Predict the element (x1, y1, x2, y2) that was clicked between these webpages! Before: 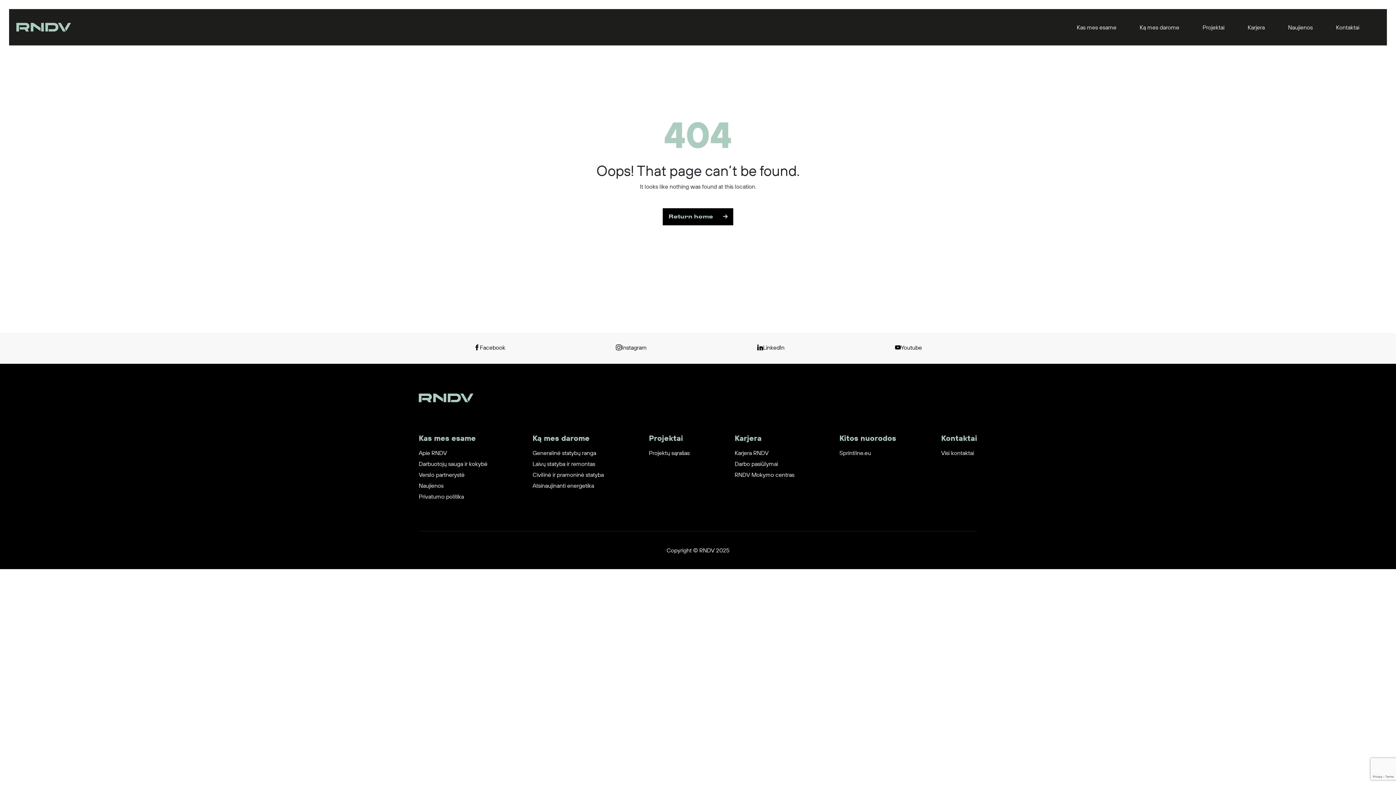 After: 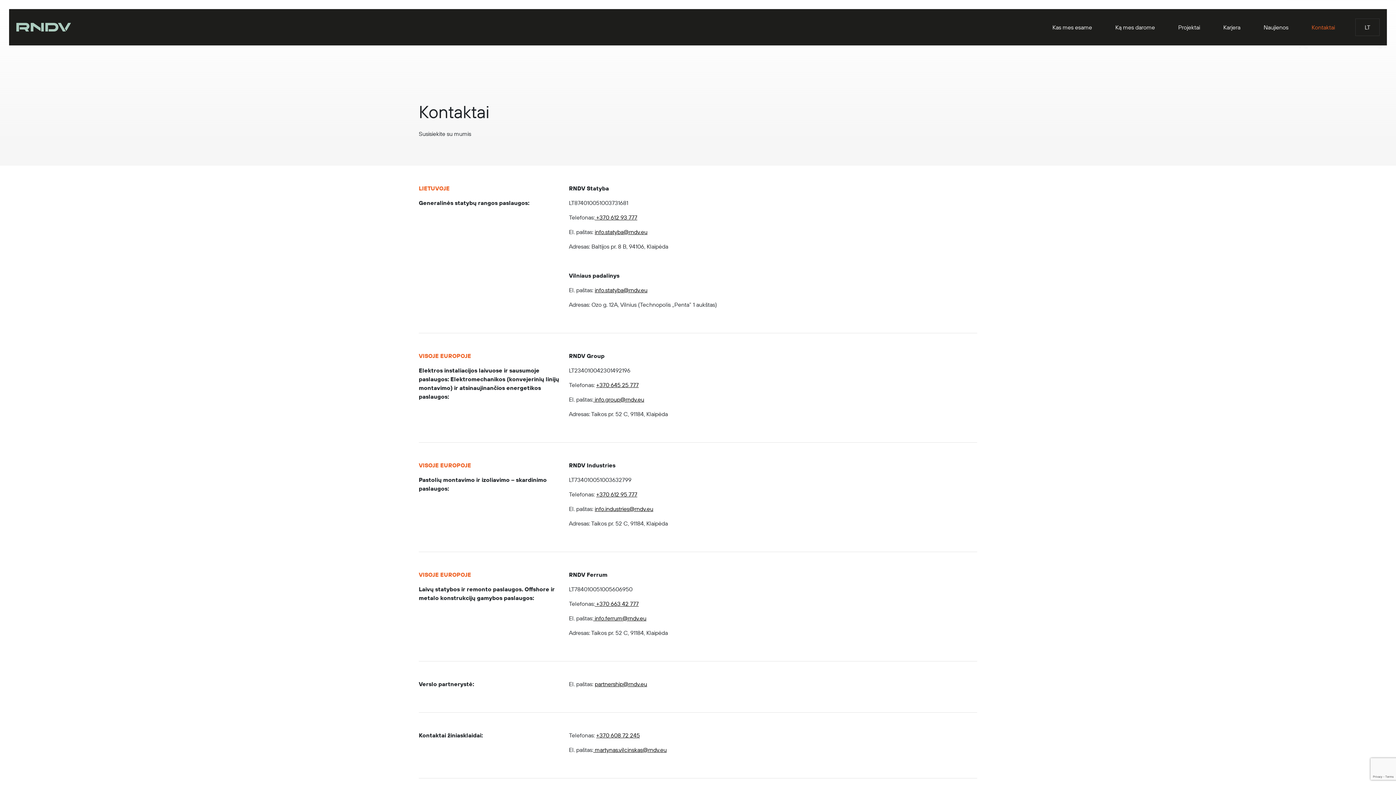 Action: bbox: (941, 449, 974, 456) label: Visi kontaktai